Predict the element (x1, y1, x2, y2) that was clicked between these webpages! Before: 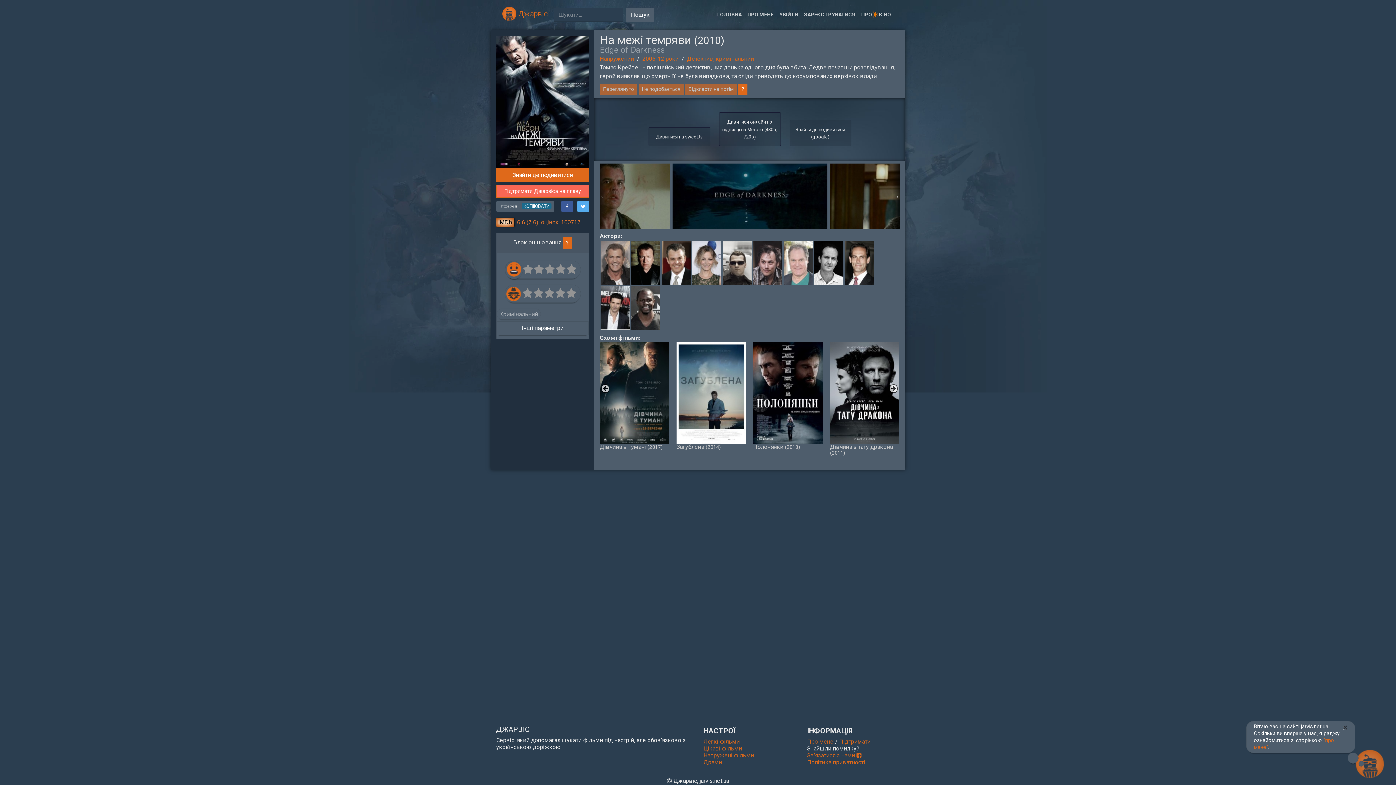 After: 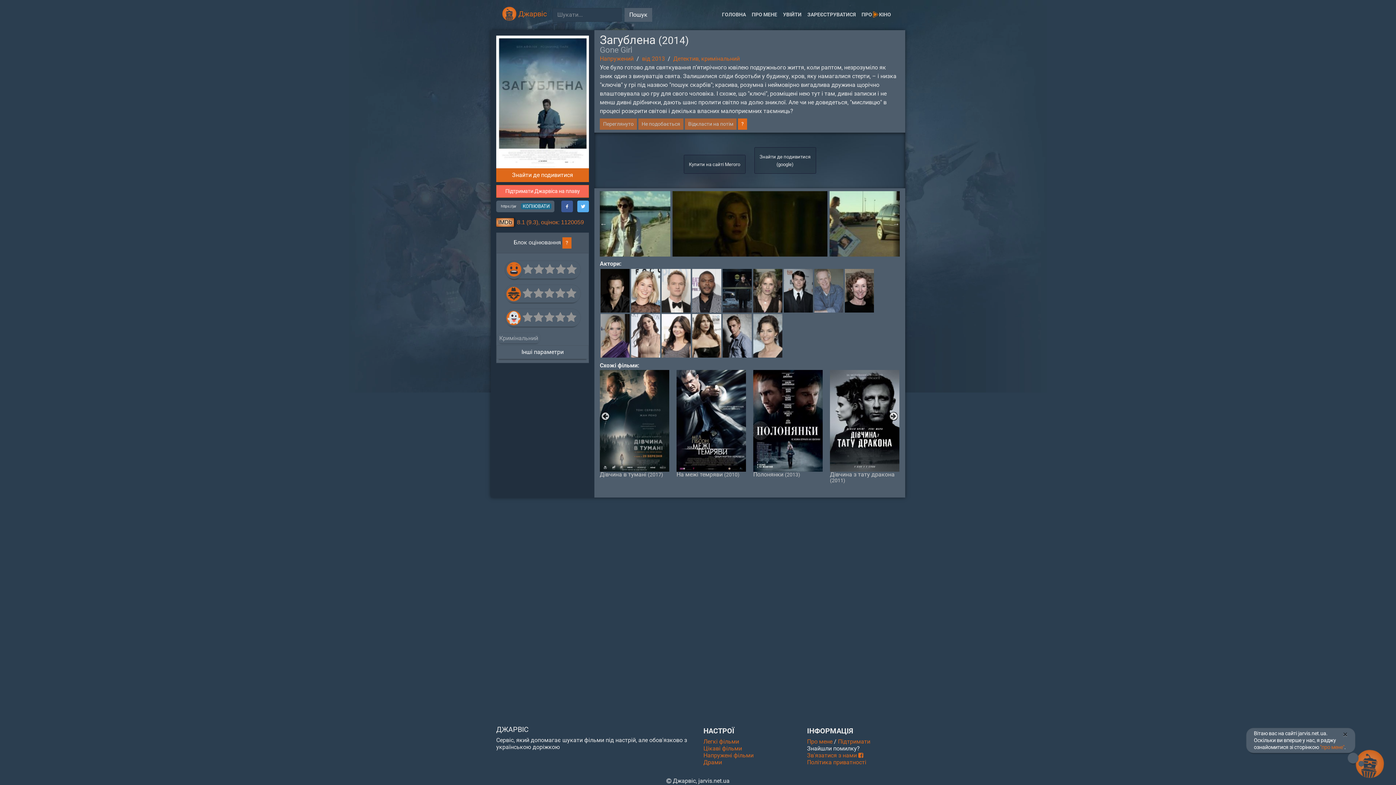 Action: bbox: (676, 342, 746, 450) label: Загублена (2014)